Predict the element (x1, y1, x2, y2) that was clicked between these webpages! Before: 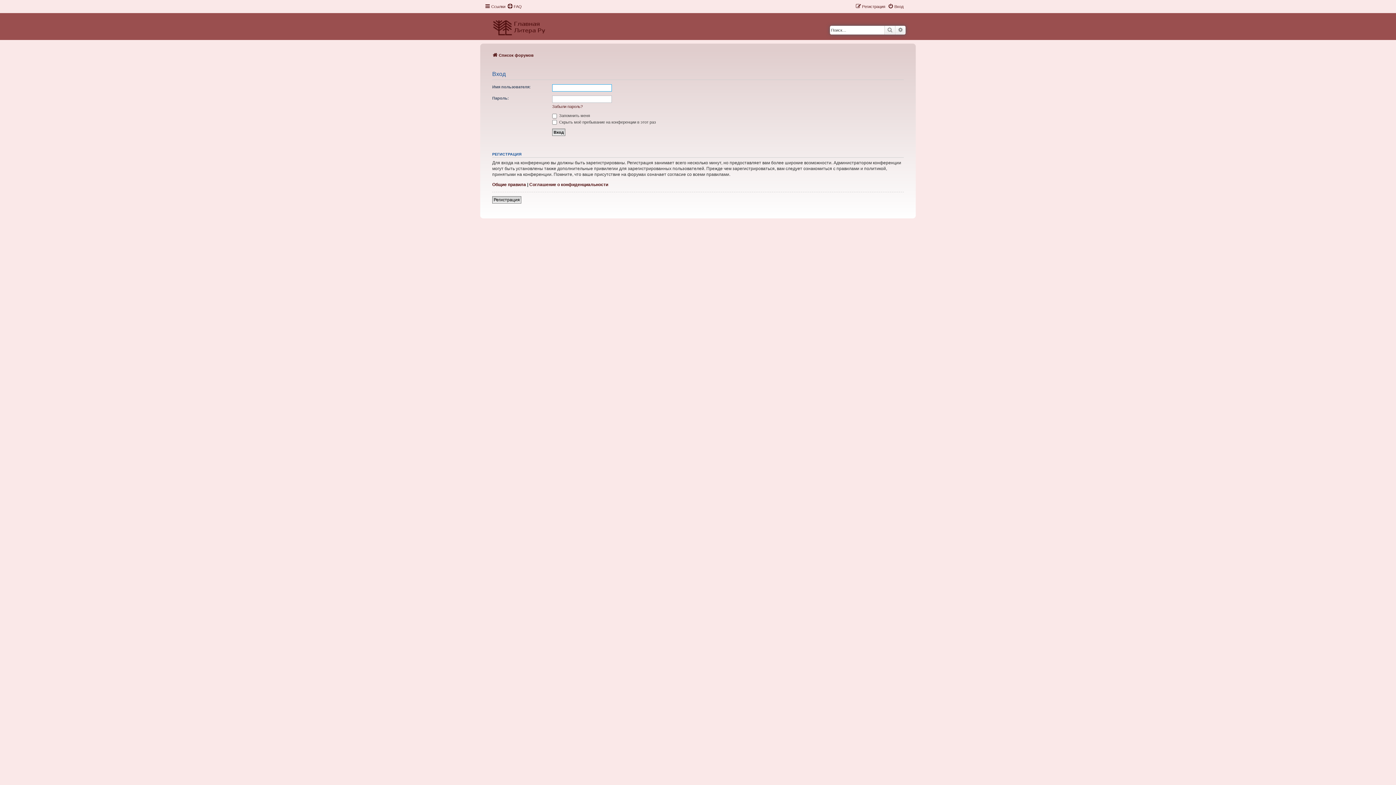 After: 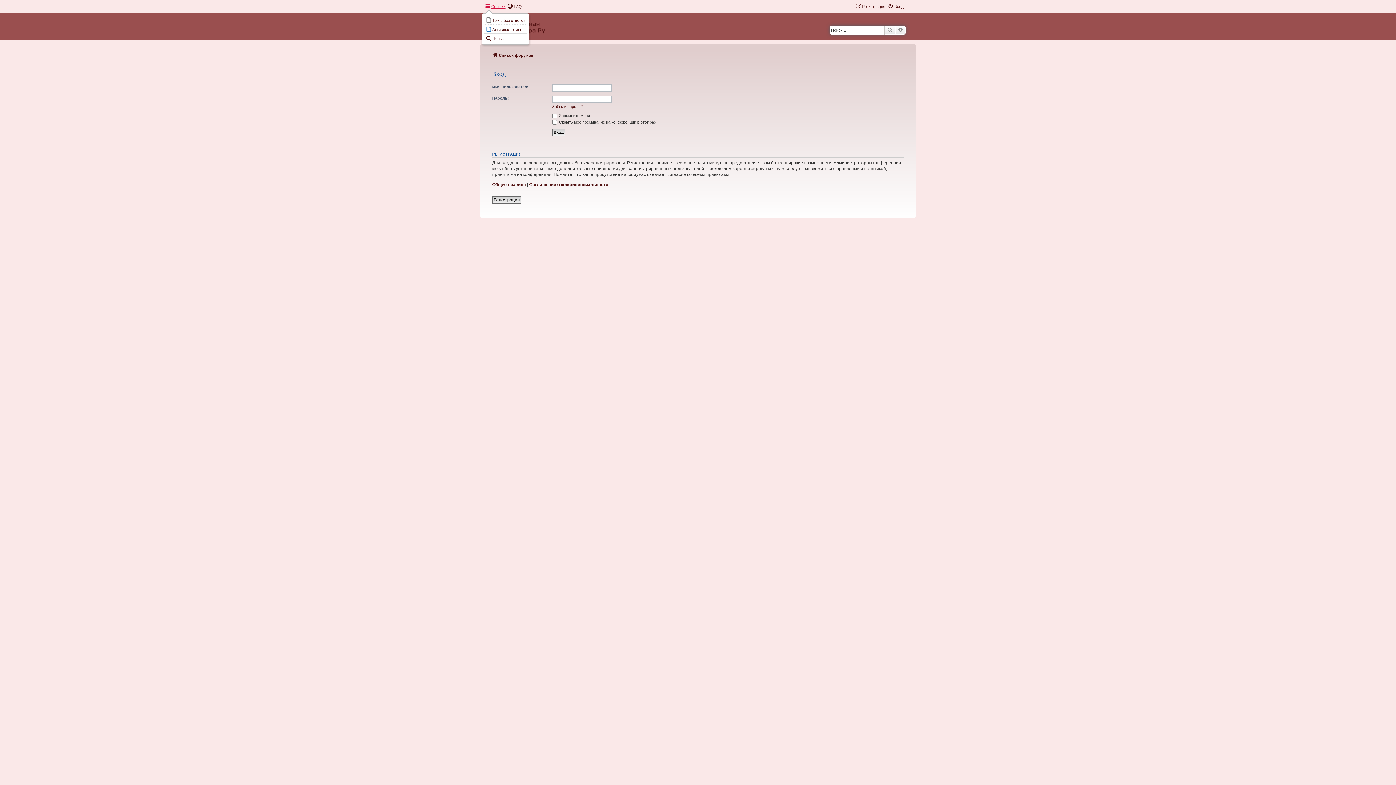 Action: label: Ссылки bbox: (484, 2, 505, 10)